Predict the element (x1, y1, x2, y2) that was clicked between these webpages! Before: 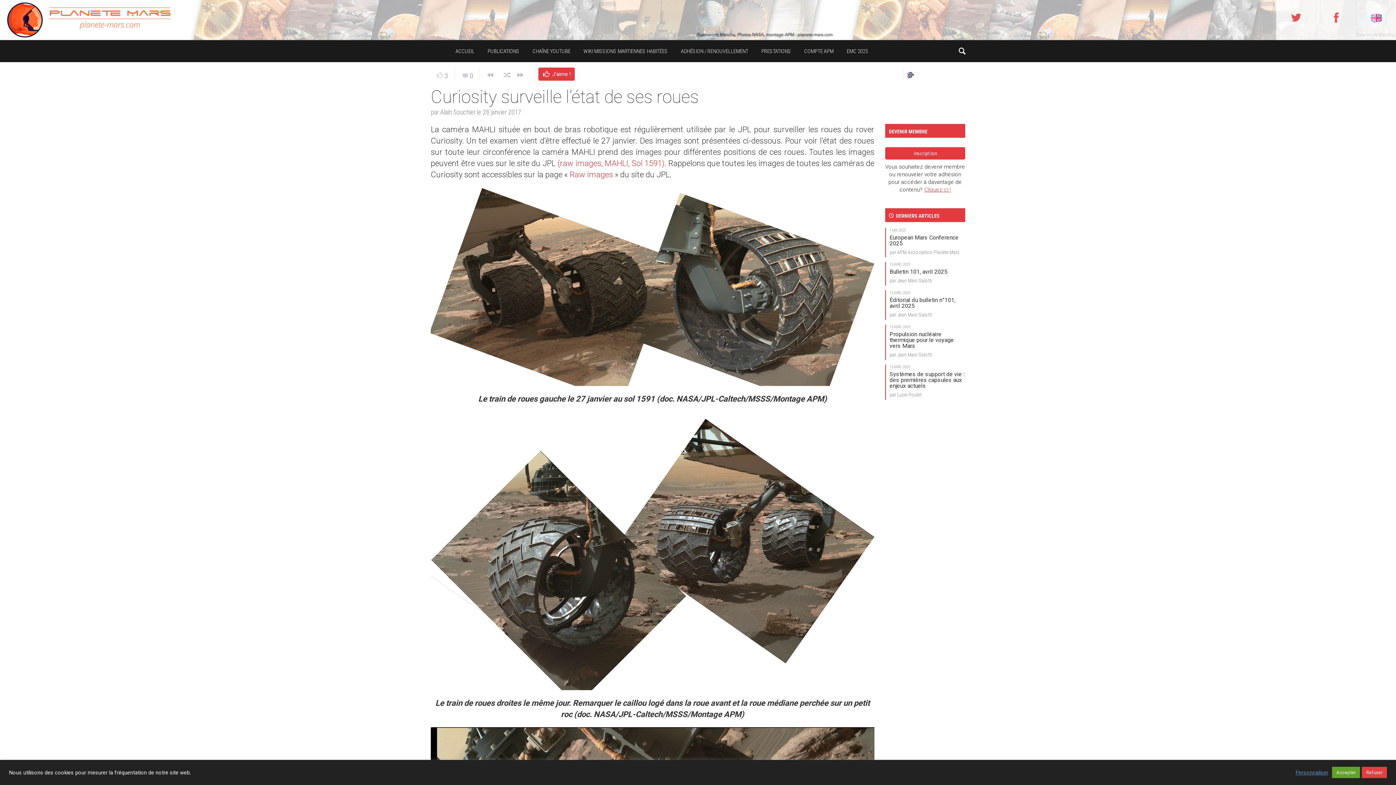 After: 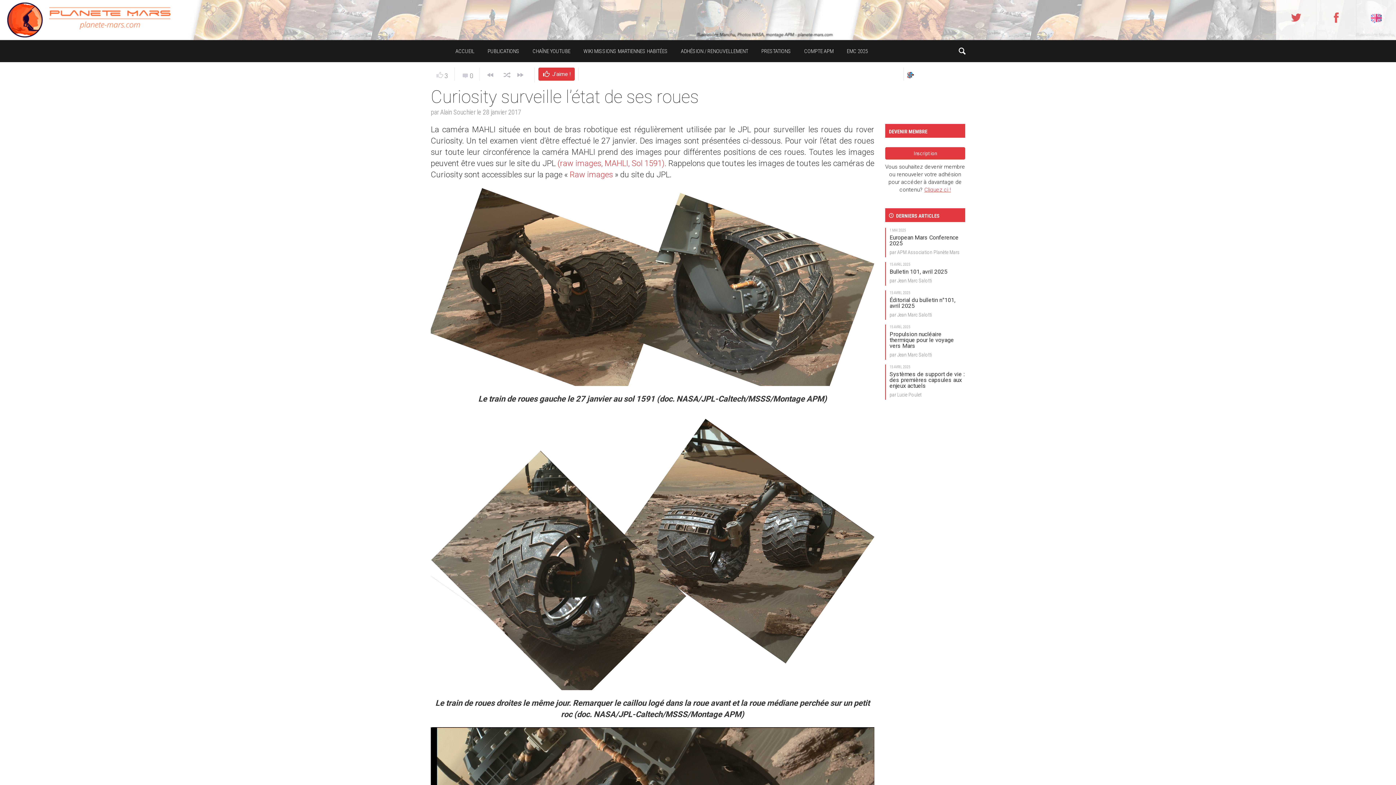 Action: label: Accepter bbox: (1332, 767, 1360, 778)